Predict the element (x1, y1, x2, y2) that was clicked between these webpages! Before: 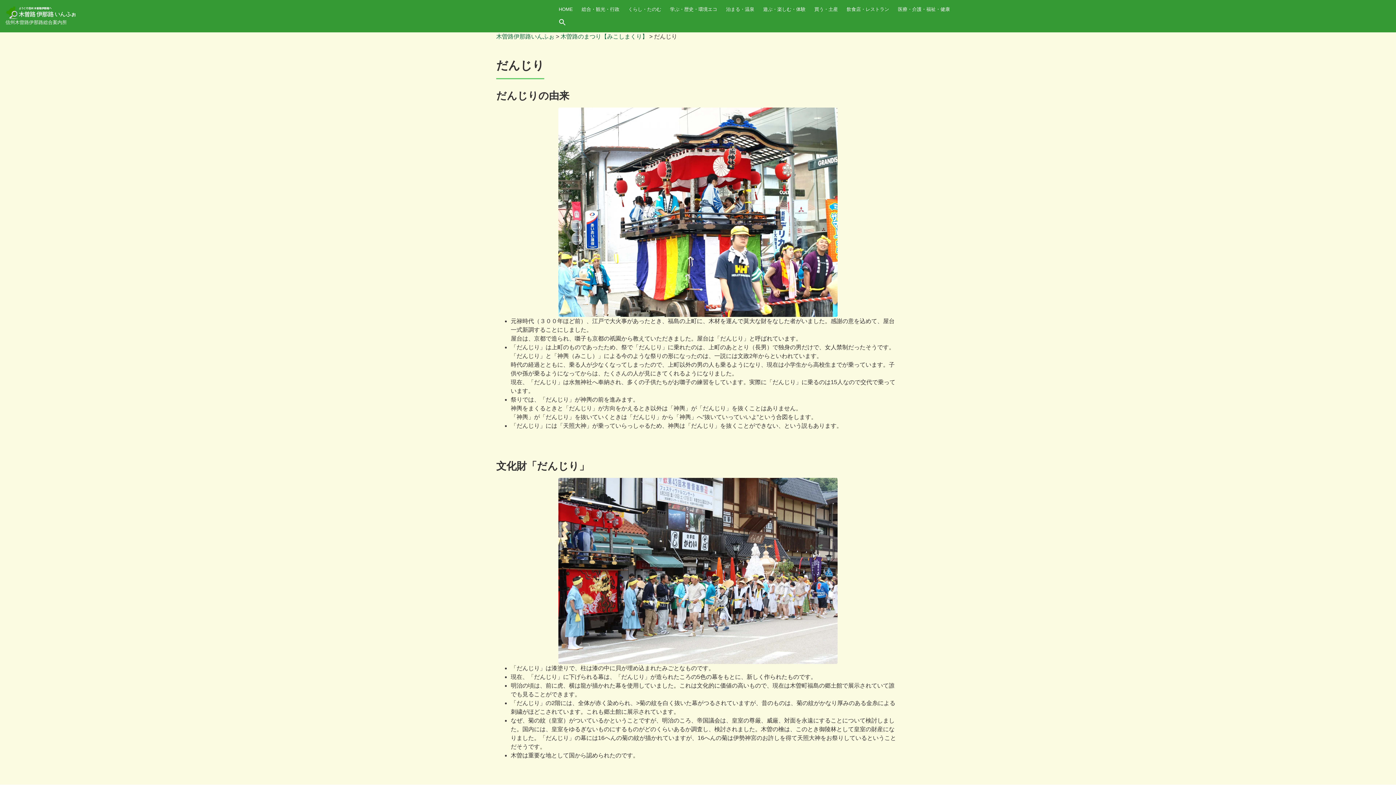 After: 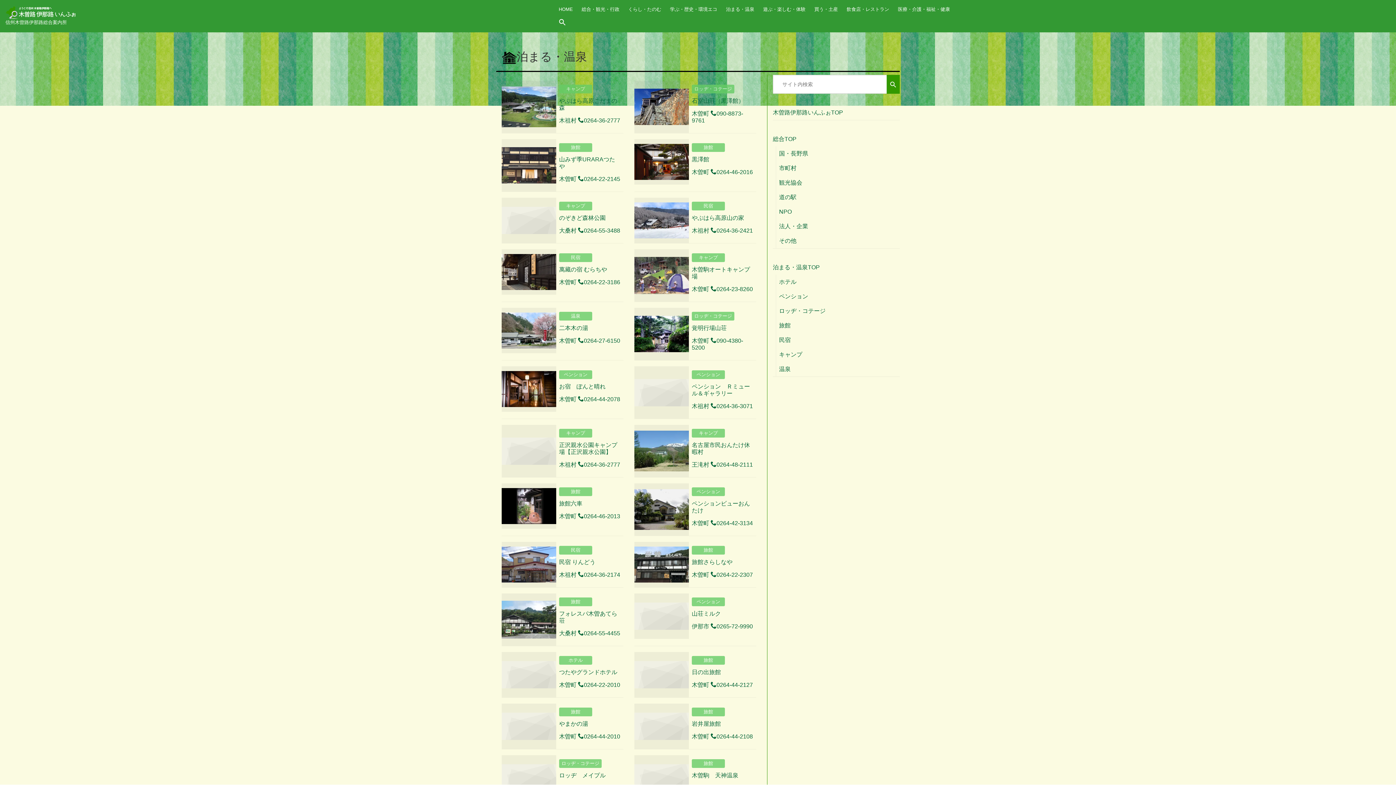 Action: bbox: (721, 2, 758, 15) label: 泊まる・温泉